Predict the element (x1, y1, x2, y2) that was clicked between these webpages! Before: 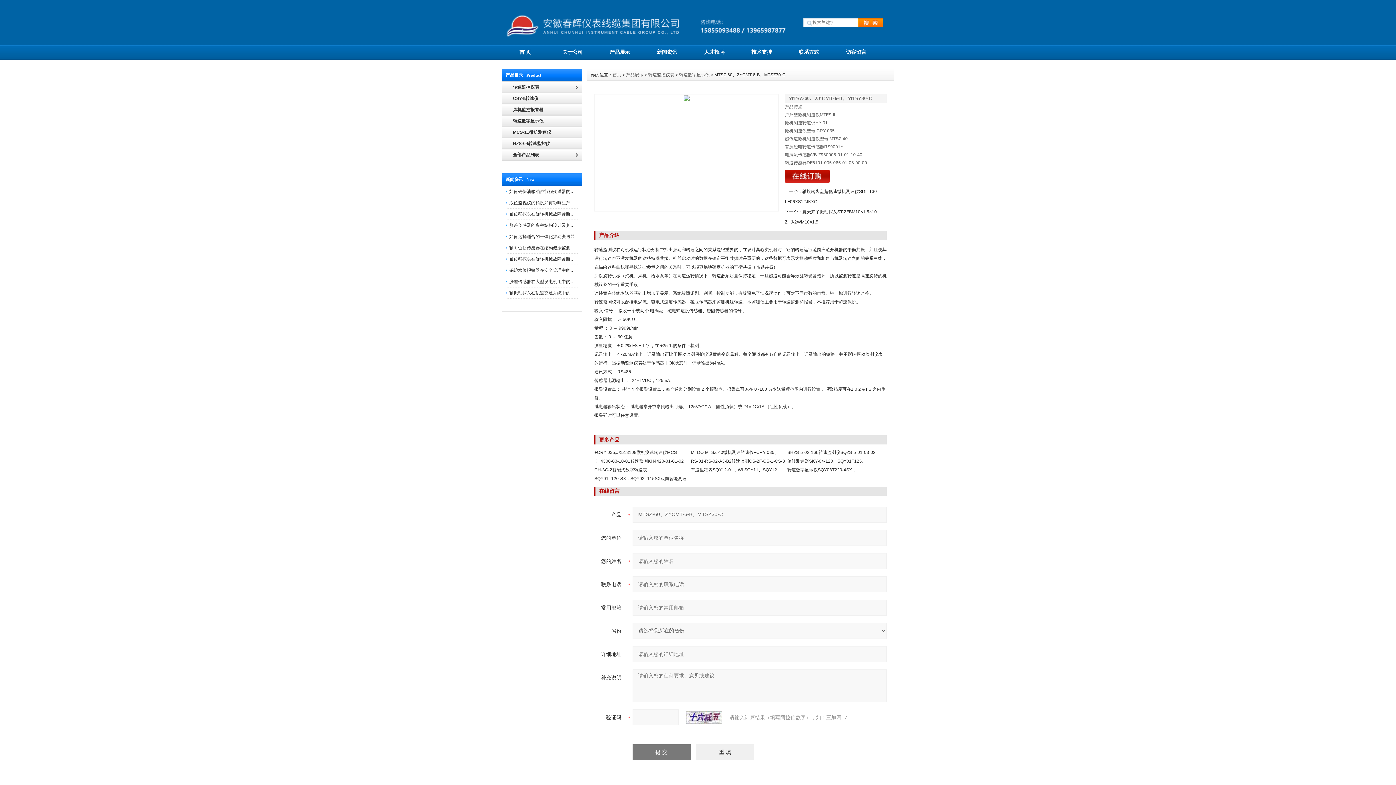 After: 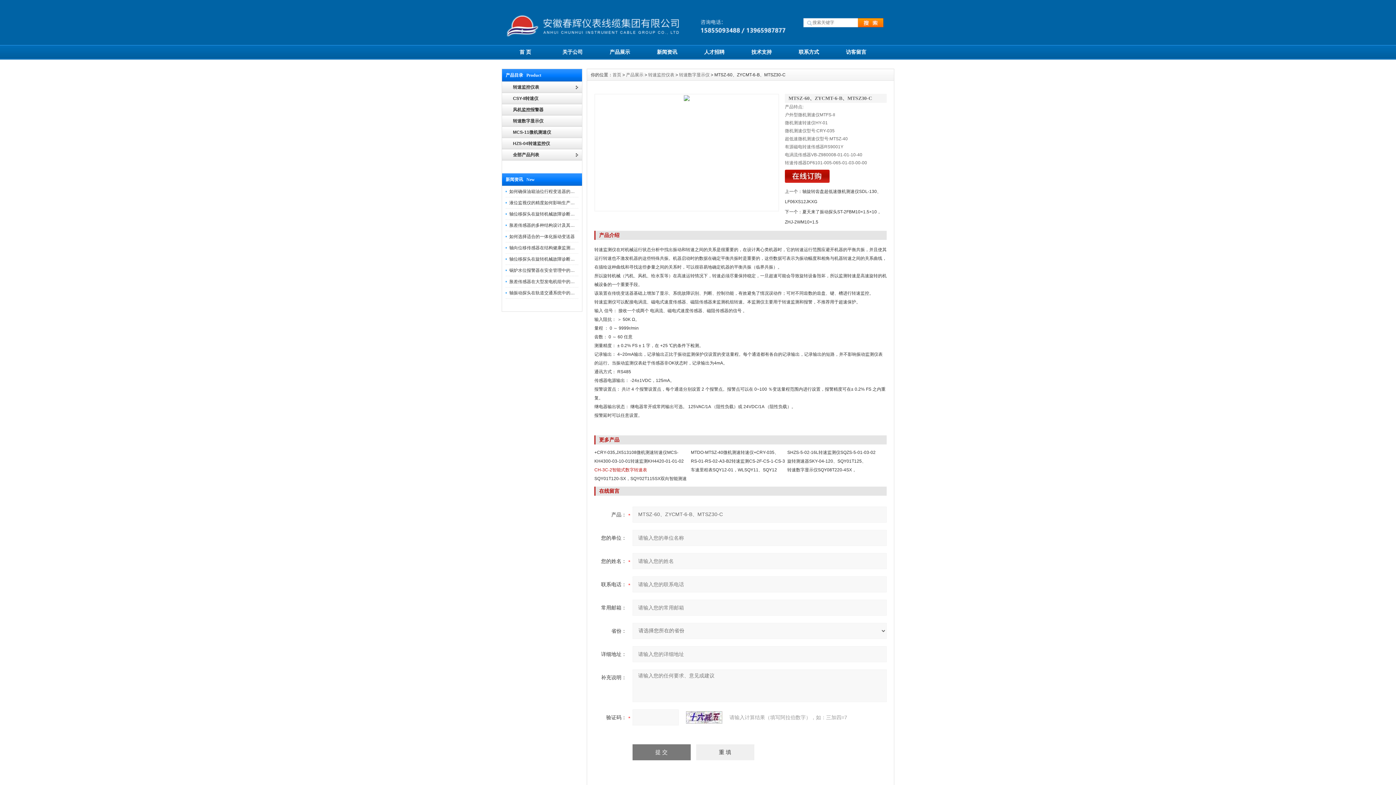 Action: label: CH-3C-2智能式数字转速表 bbox: (594, 467, 647, 472)